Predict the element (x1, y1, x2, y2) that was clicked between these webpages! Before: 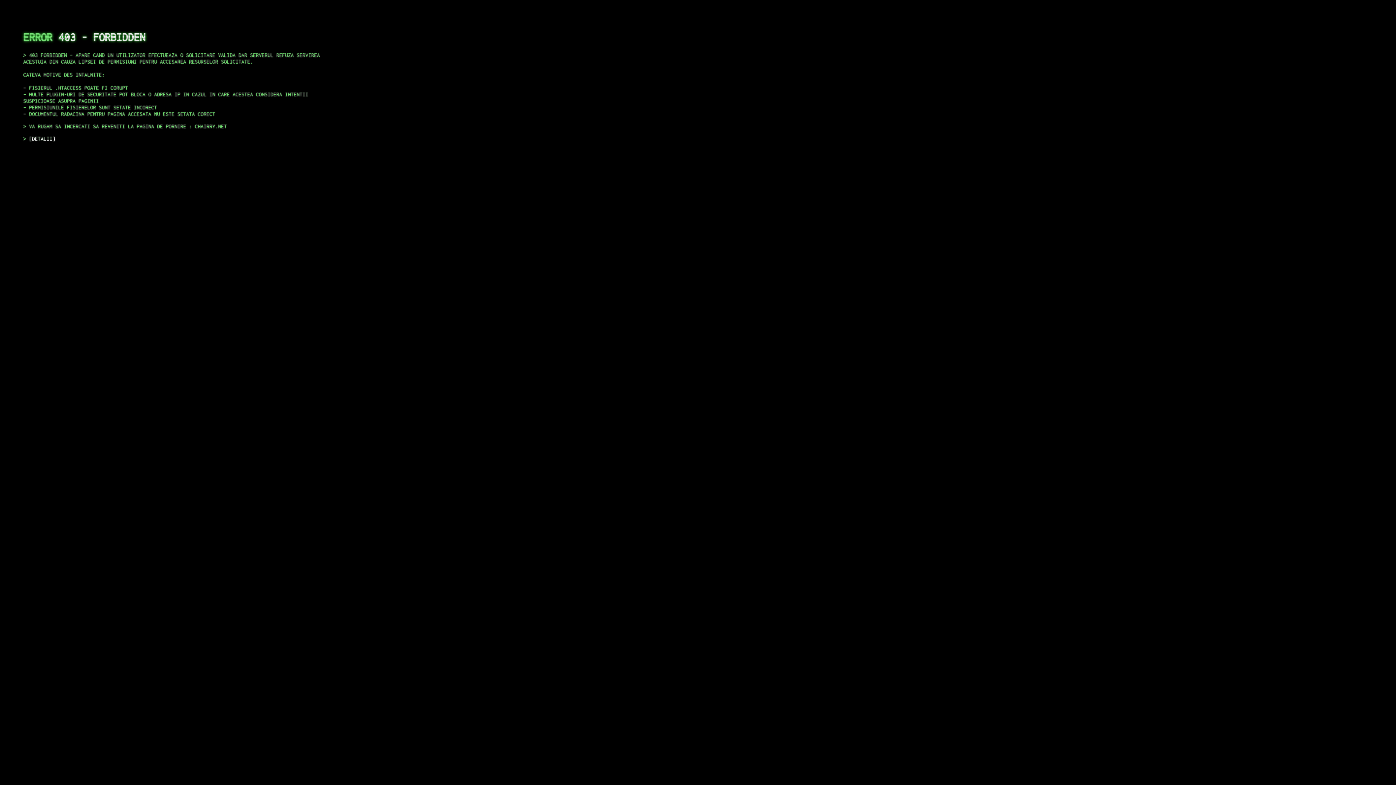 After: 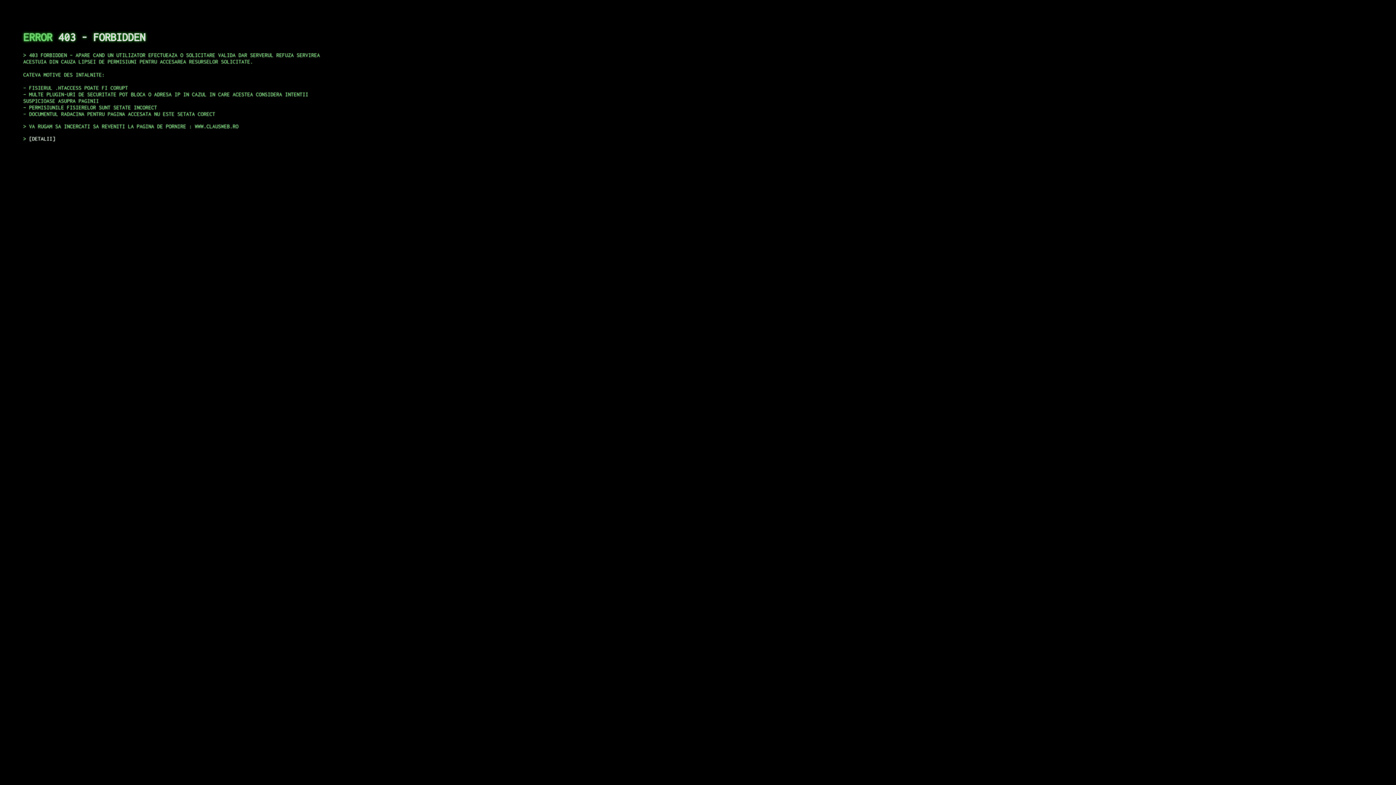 Action: label: DETALII bbox: (29, 135, 55, 141)